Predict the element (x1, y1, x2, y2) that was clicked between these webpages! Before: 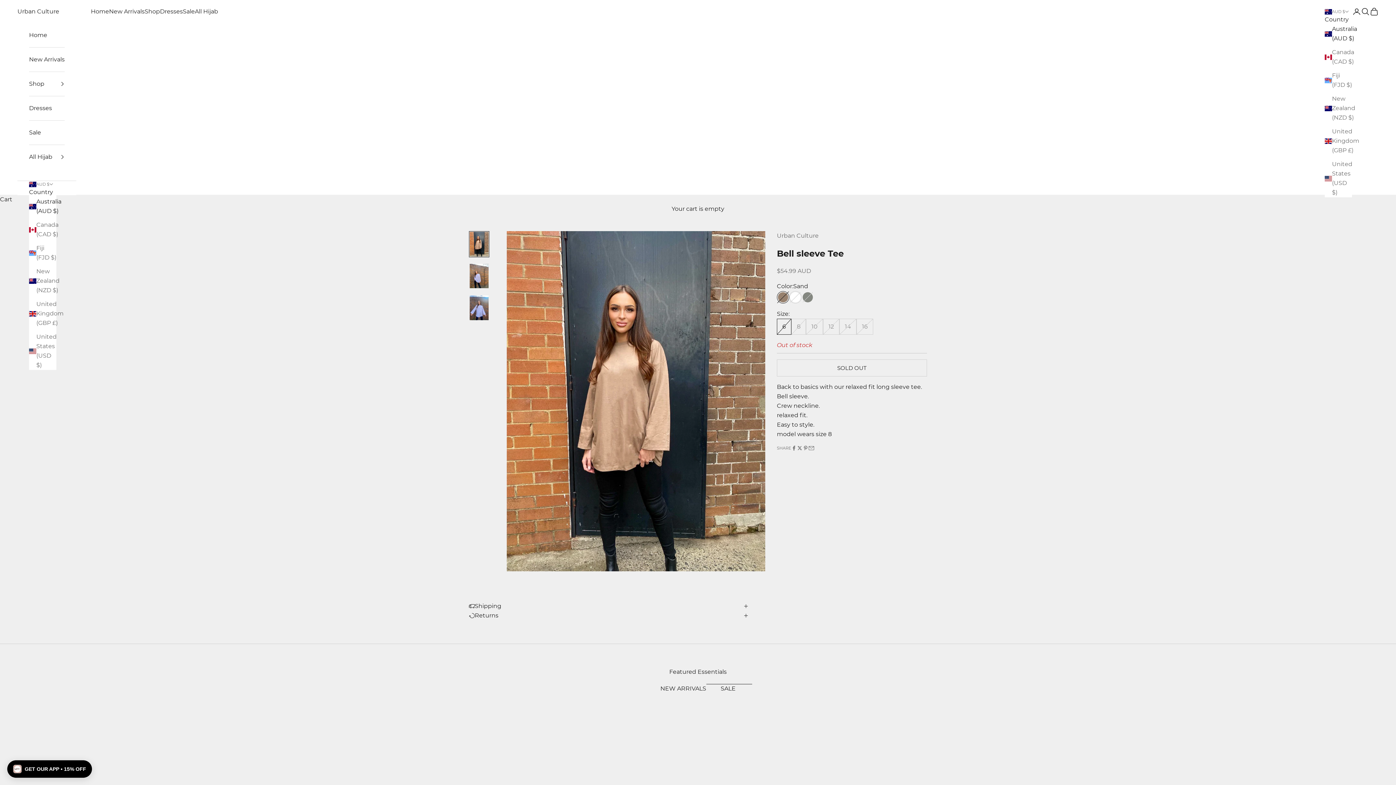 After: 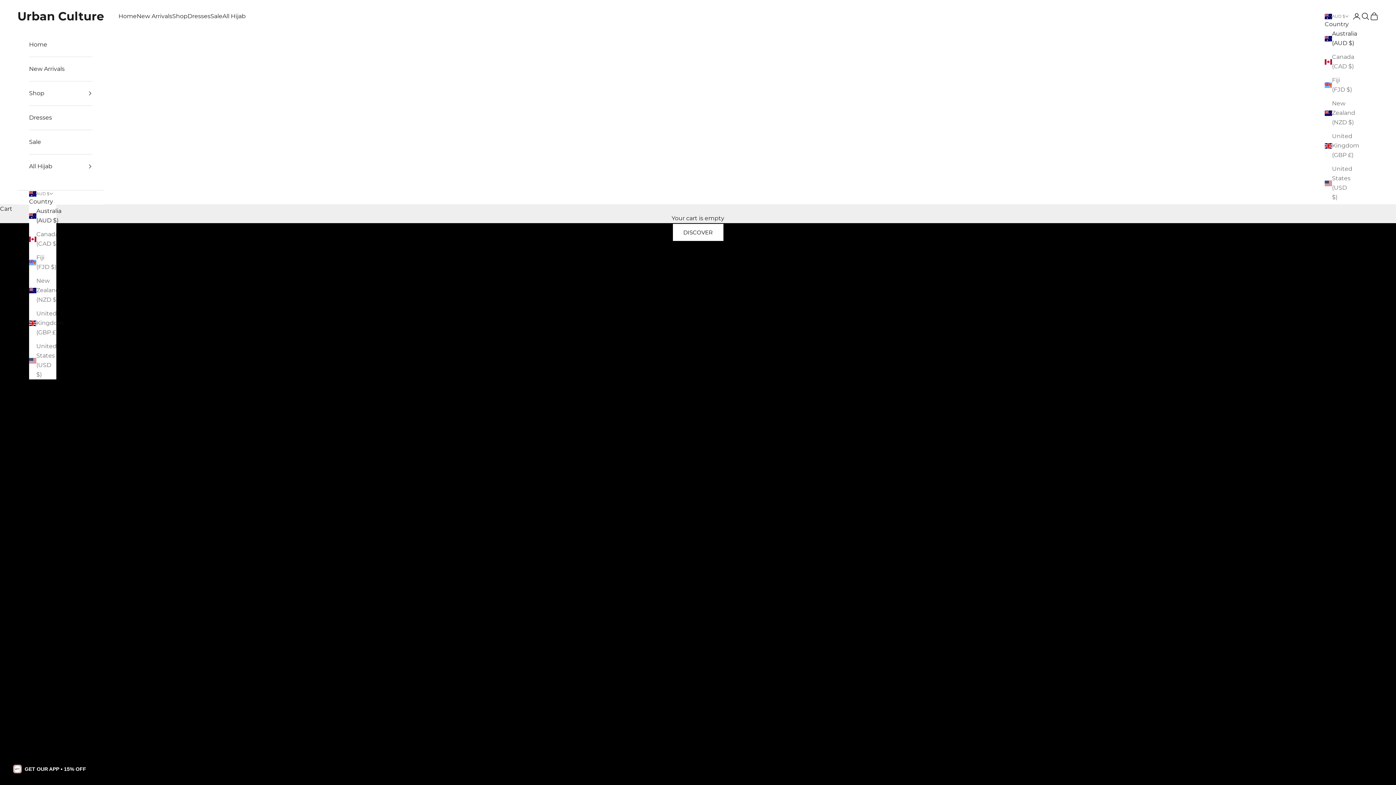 Action: bbox: (90, 6, 109, 16) label: Home